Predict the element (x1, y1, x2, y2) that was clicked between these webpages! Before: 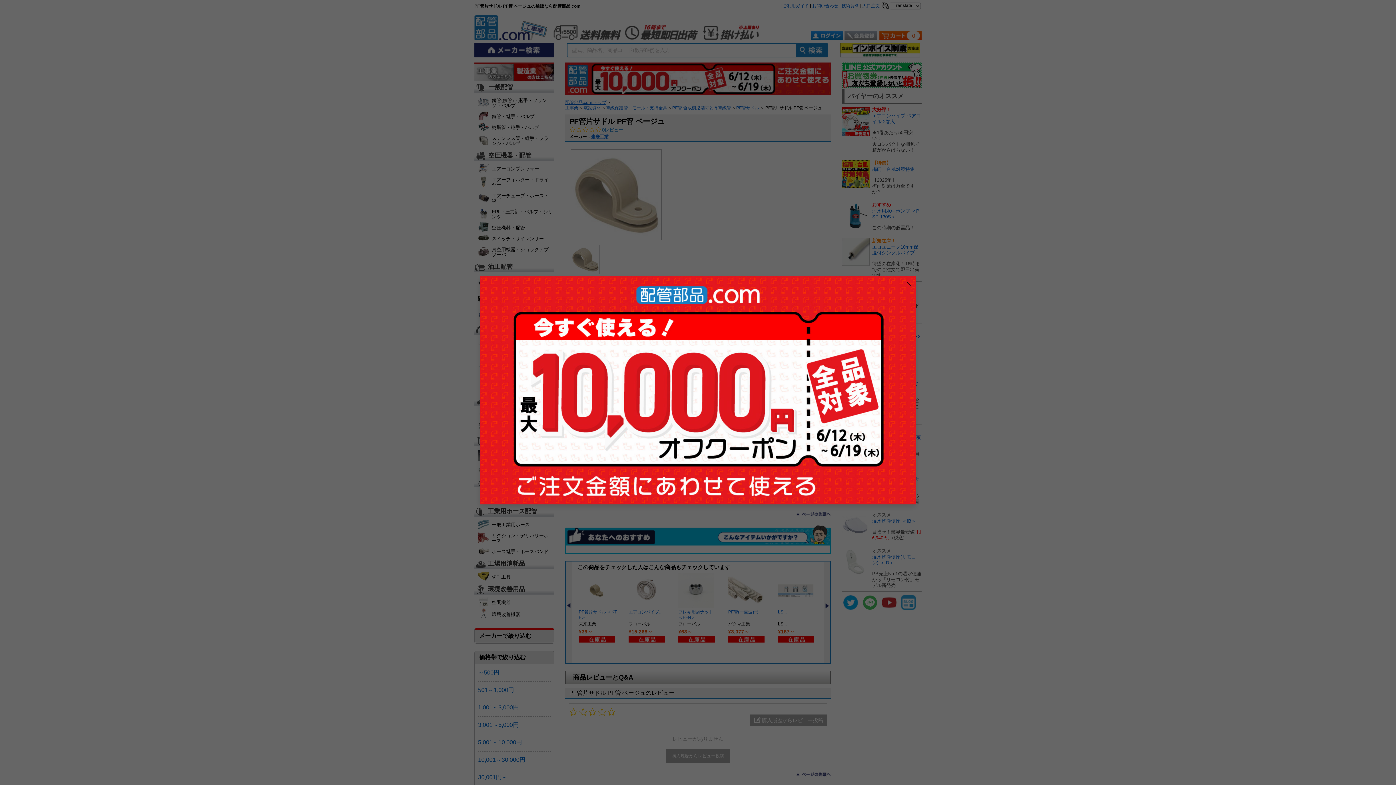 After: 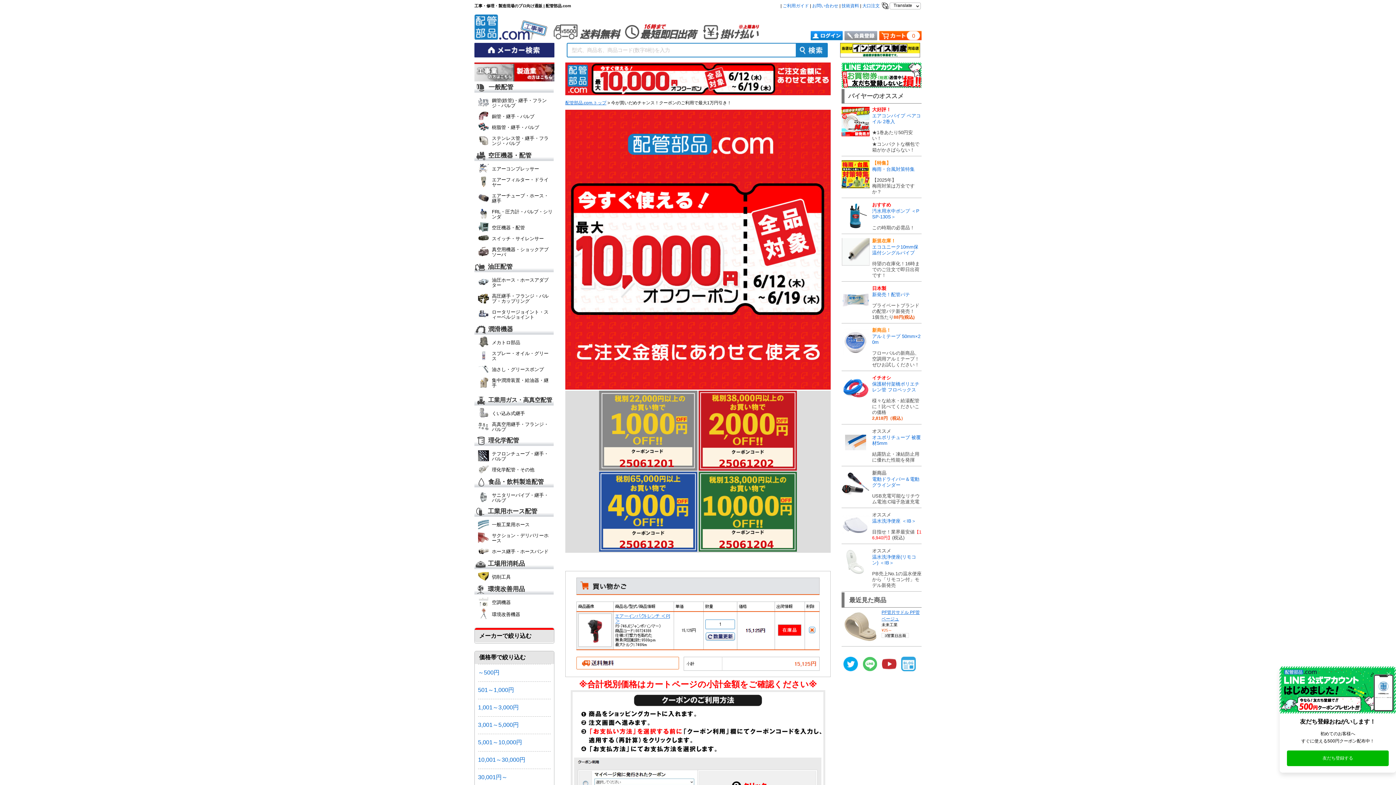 Action: bbox: (480, 276, 916, 504)